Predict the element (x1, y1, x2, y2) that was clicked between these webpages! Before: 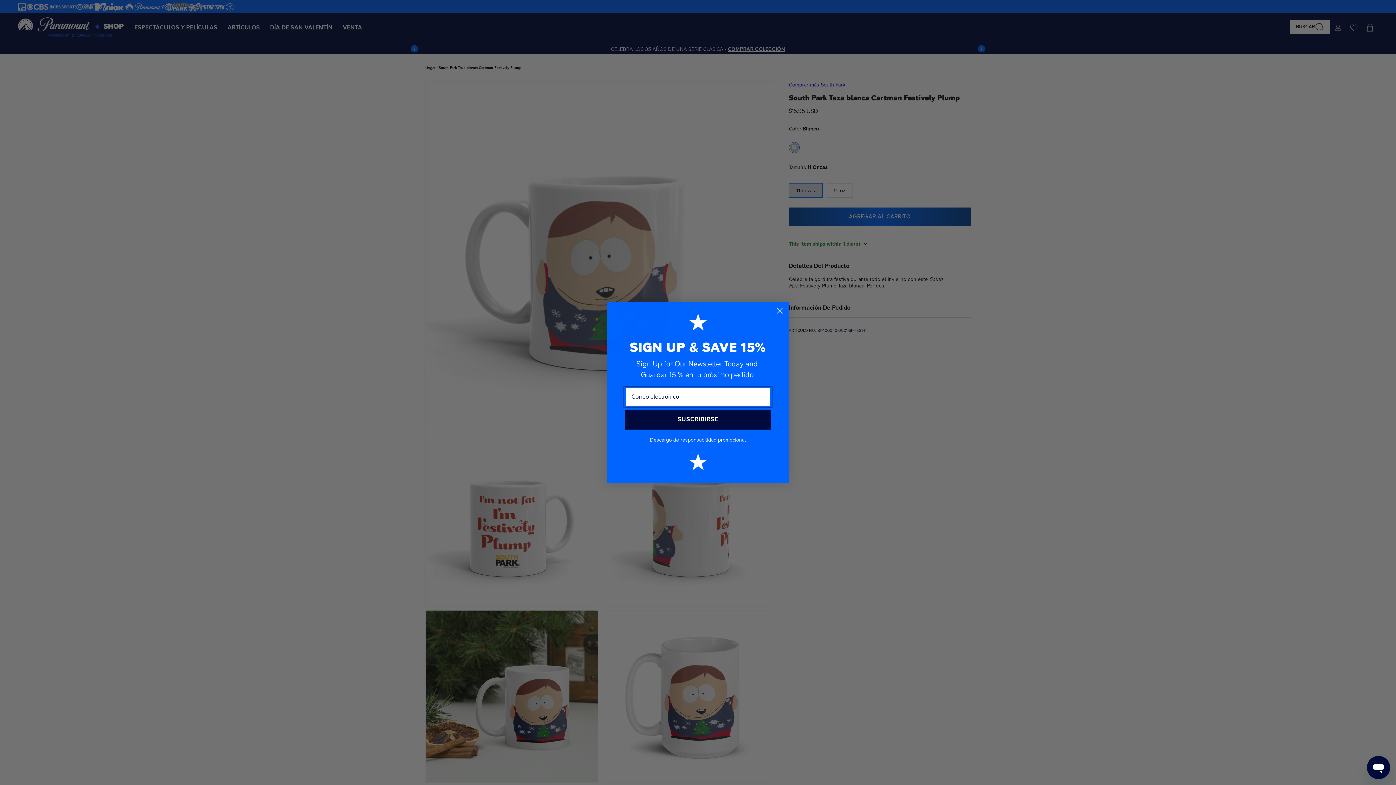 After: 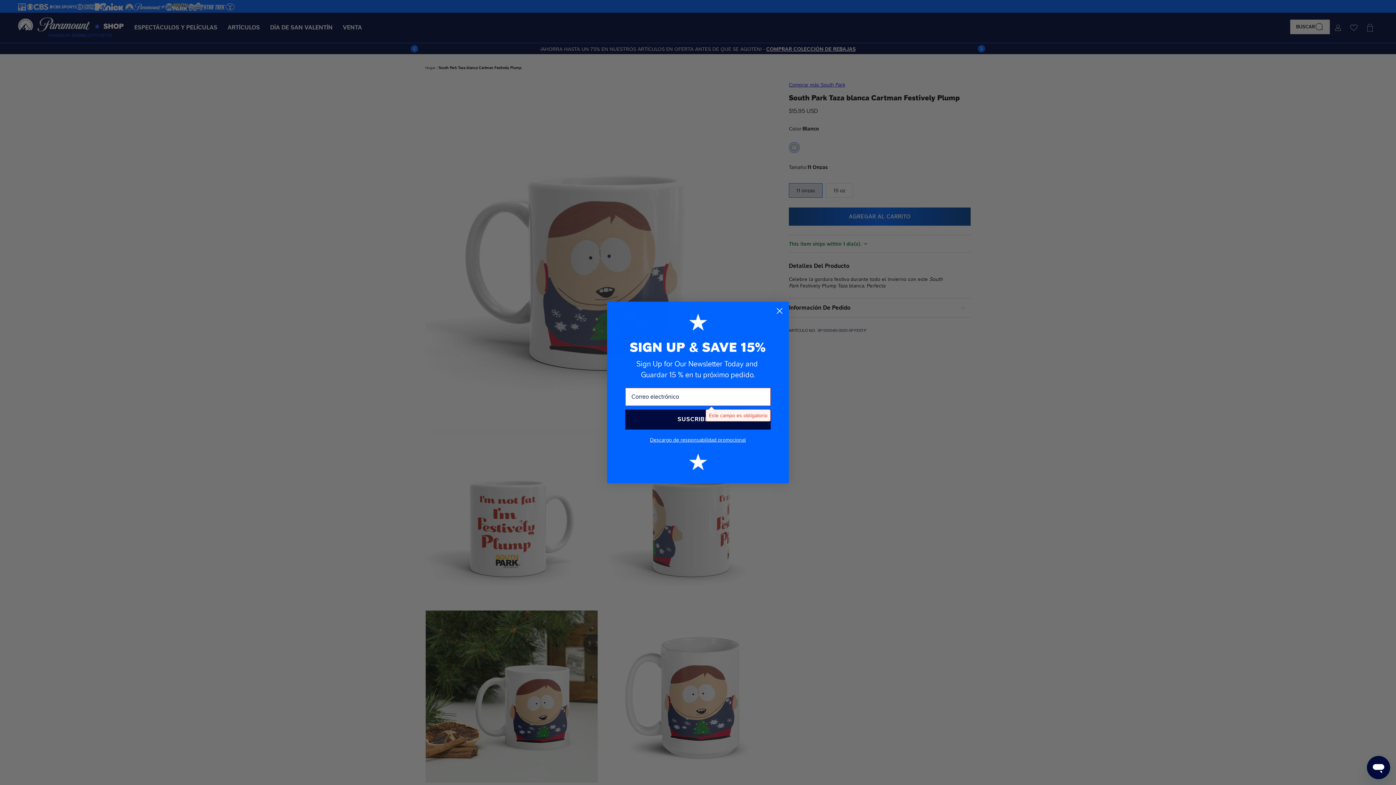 Action: label: SUSCRIBIRSE bbox: (625, 409, 770, 429)